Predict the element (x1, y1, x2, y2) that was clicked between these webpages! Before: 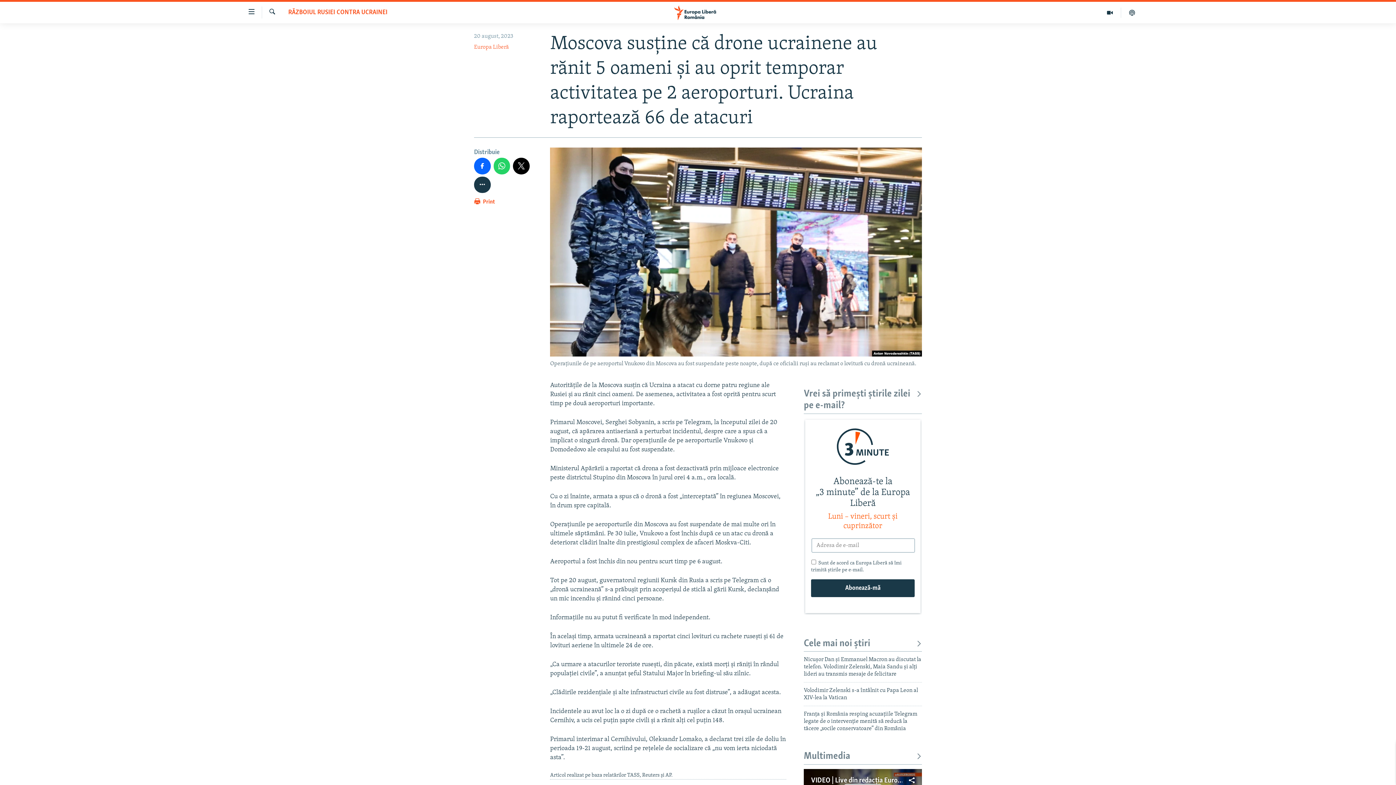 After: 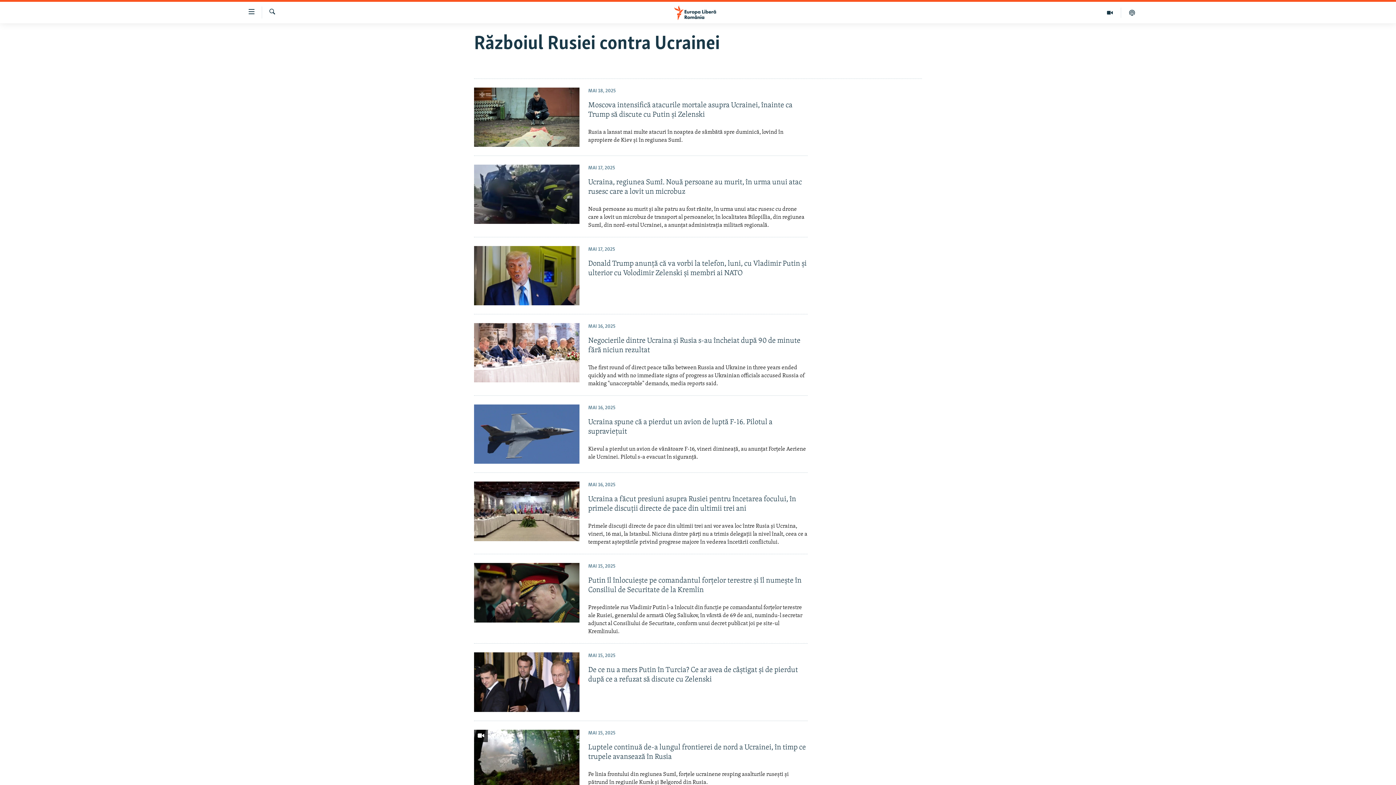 Action: label: RĂZBOIUL RUSIEI CONTRA UCRAINEI bbox: (288, 8, 387, 17)